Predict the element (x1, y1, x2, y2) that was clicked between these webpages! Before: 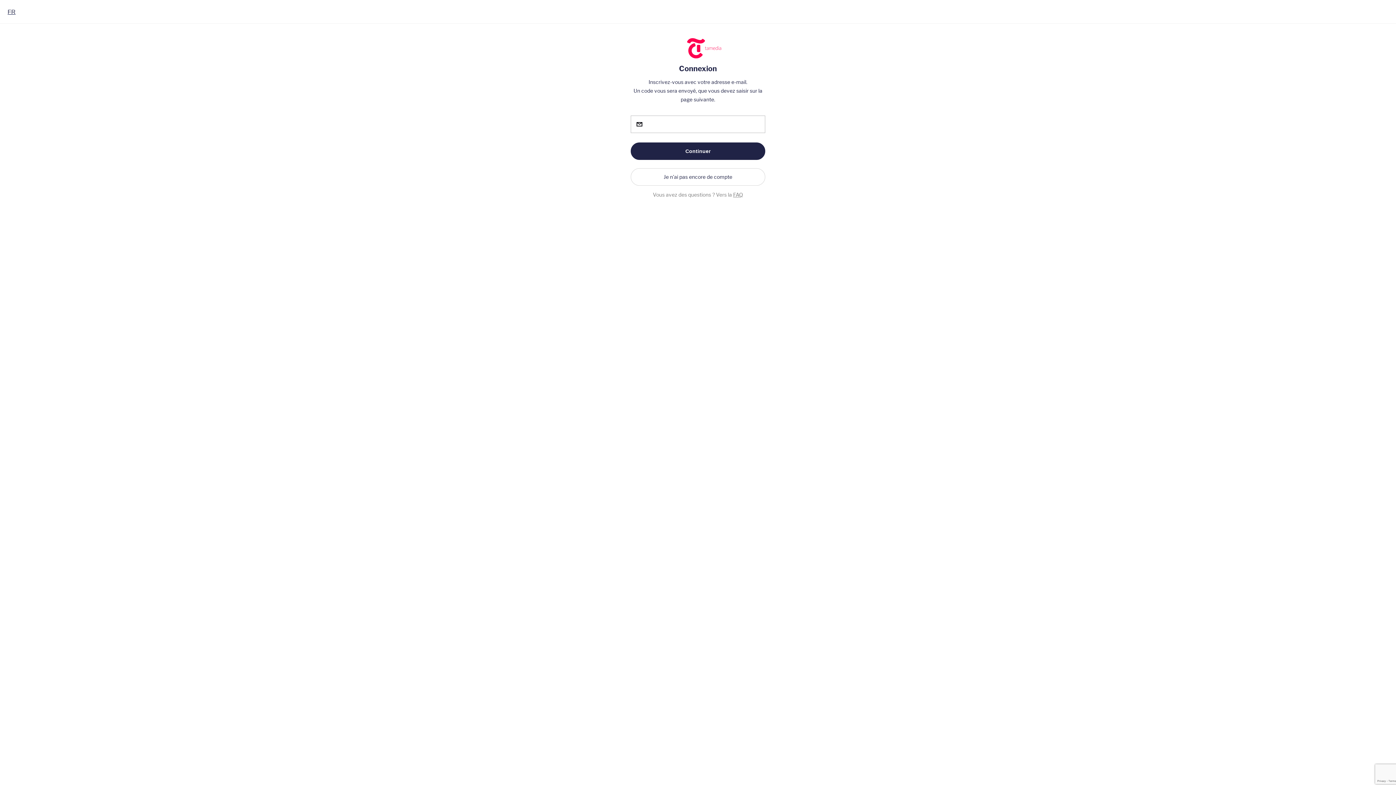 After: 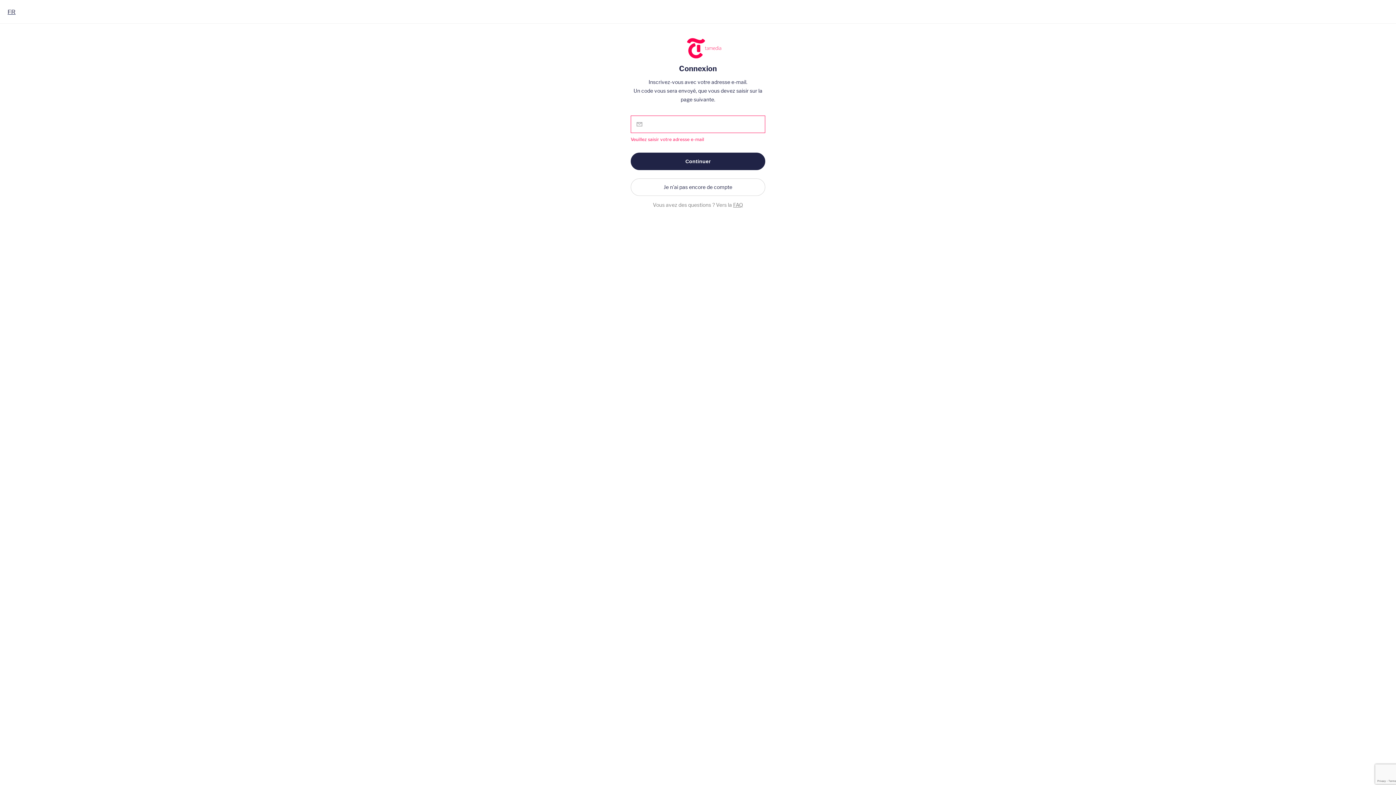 Action: bbox: (630, 142, 765, 160) label: Continuer